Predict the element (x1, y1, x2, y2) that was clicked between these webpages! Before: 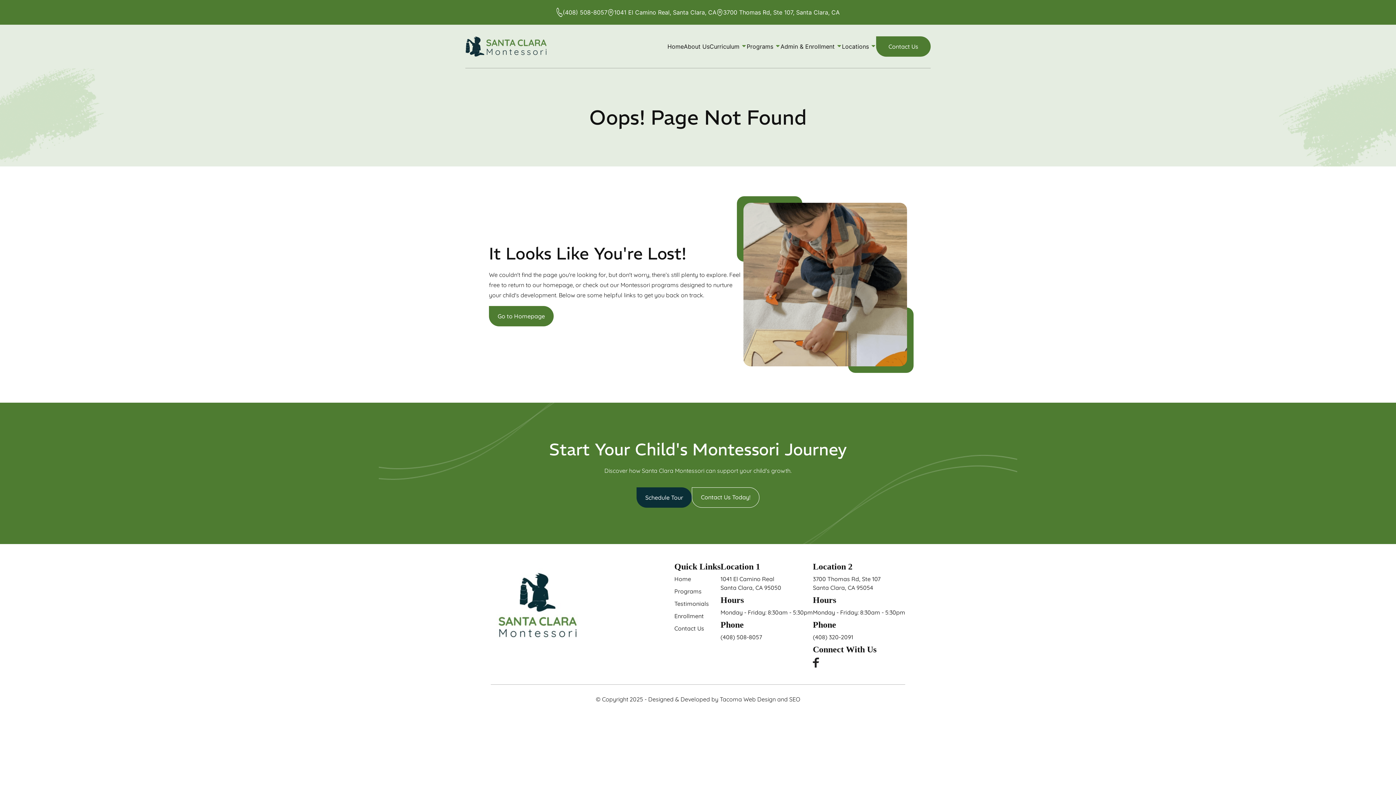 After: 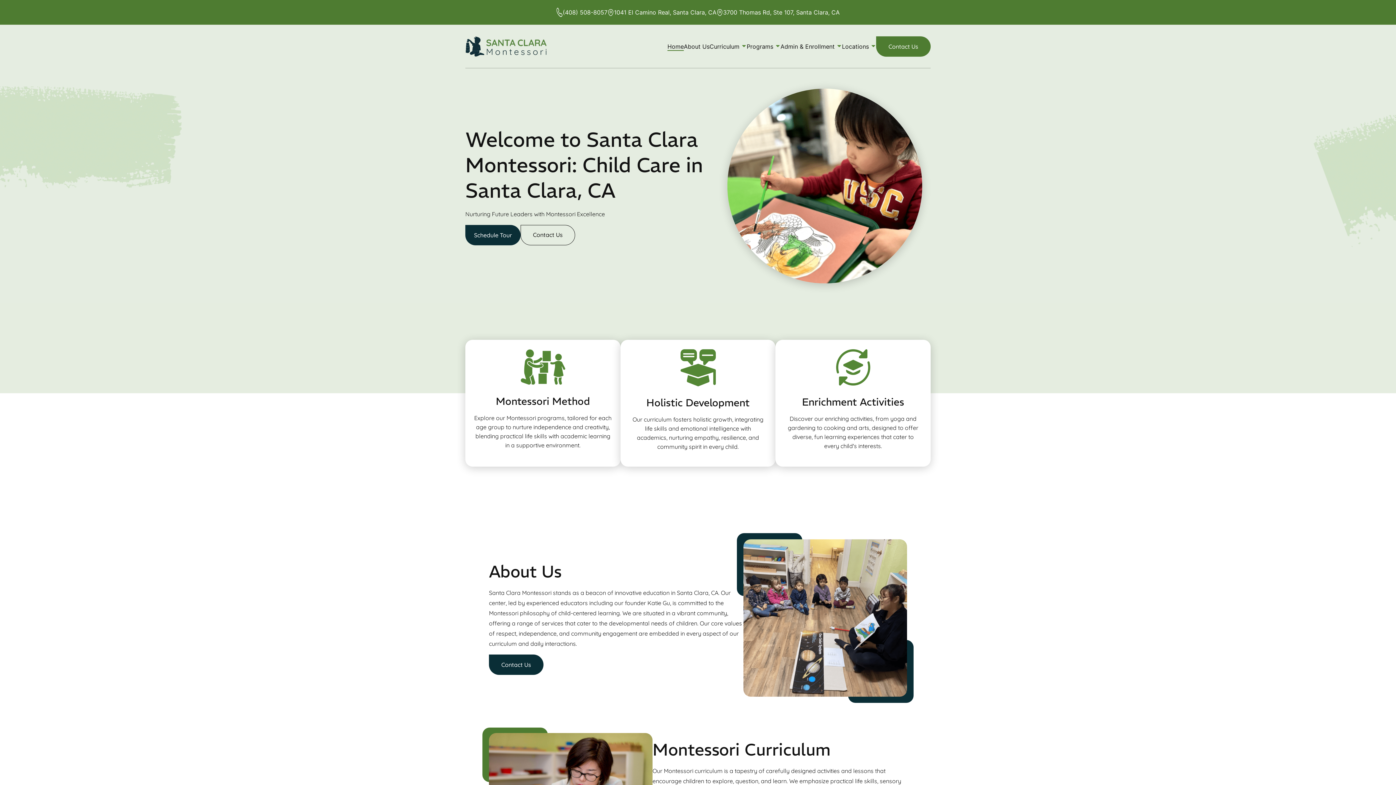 Action: bbox: (490, 653, 581, 660)